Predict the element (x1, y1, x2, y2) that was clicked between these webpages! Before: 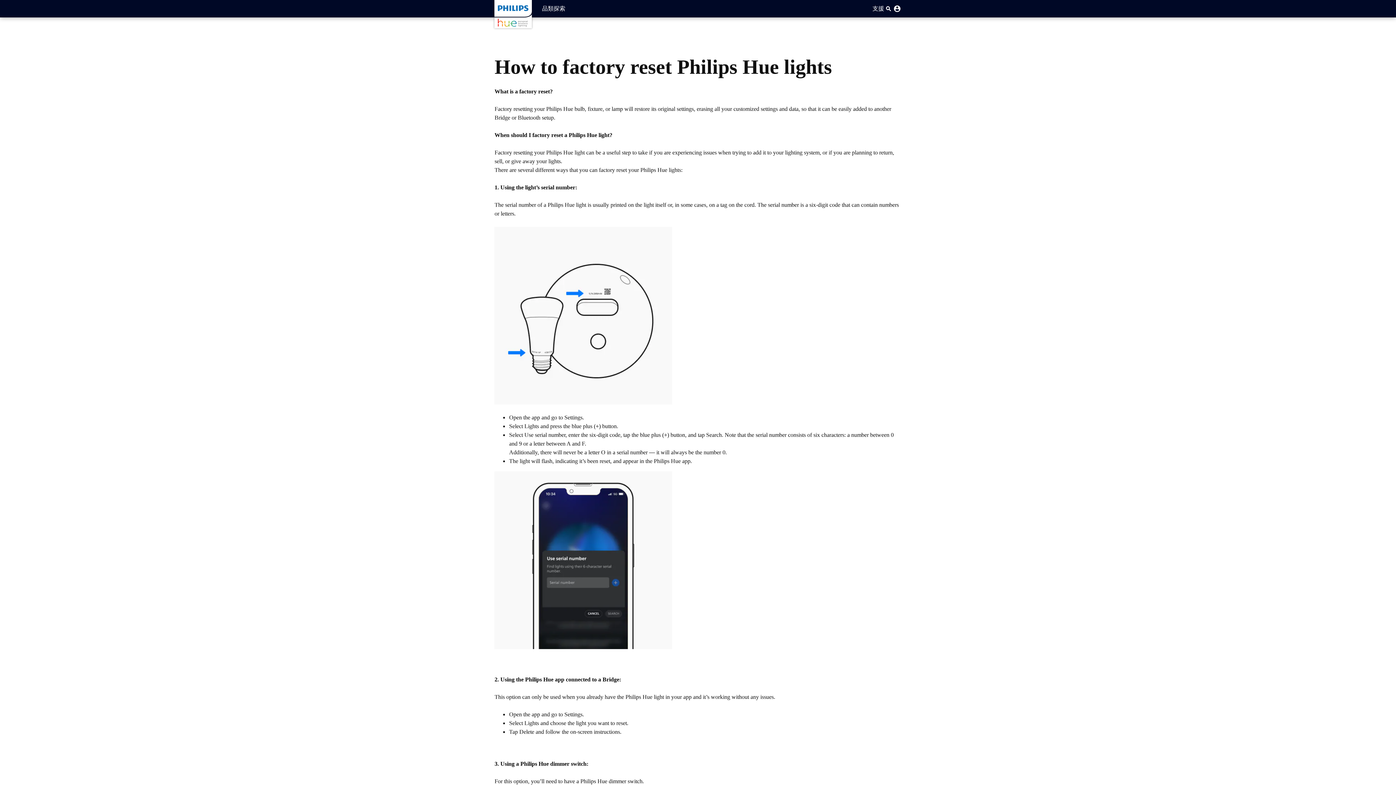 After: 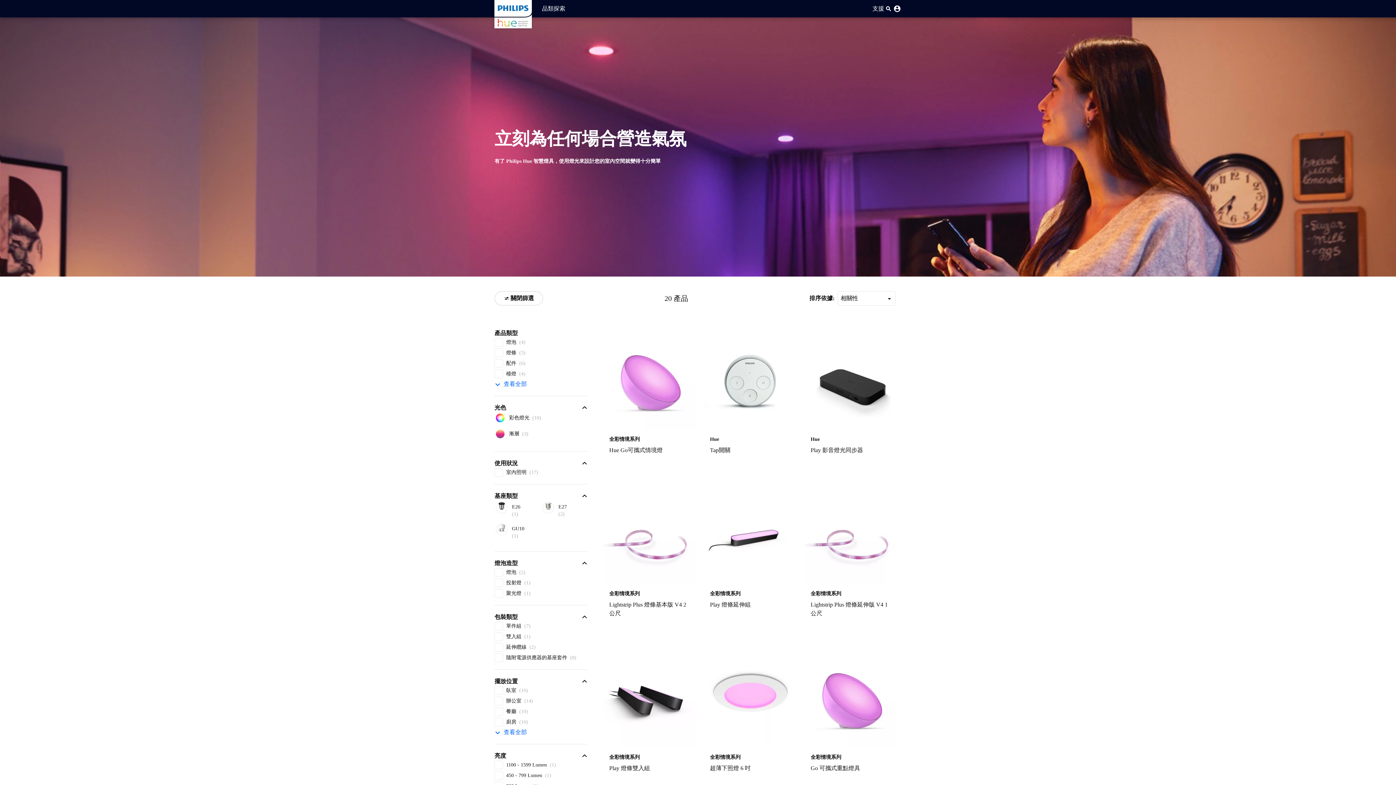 Action: bbox: (542, 0, 553, 17) label: 品類